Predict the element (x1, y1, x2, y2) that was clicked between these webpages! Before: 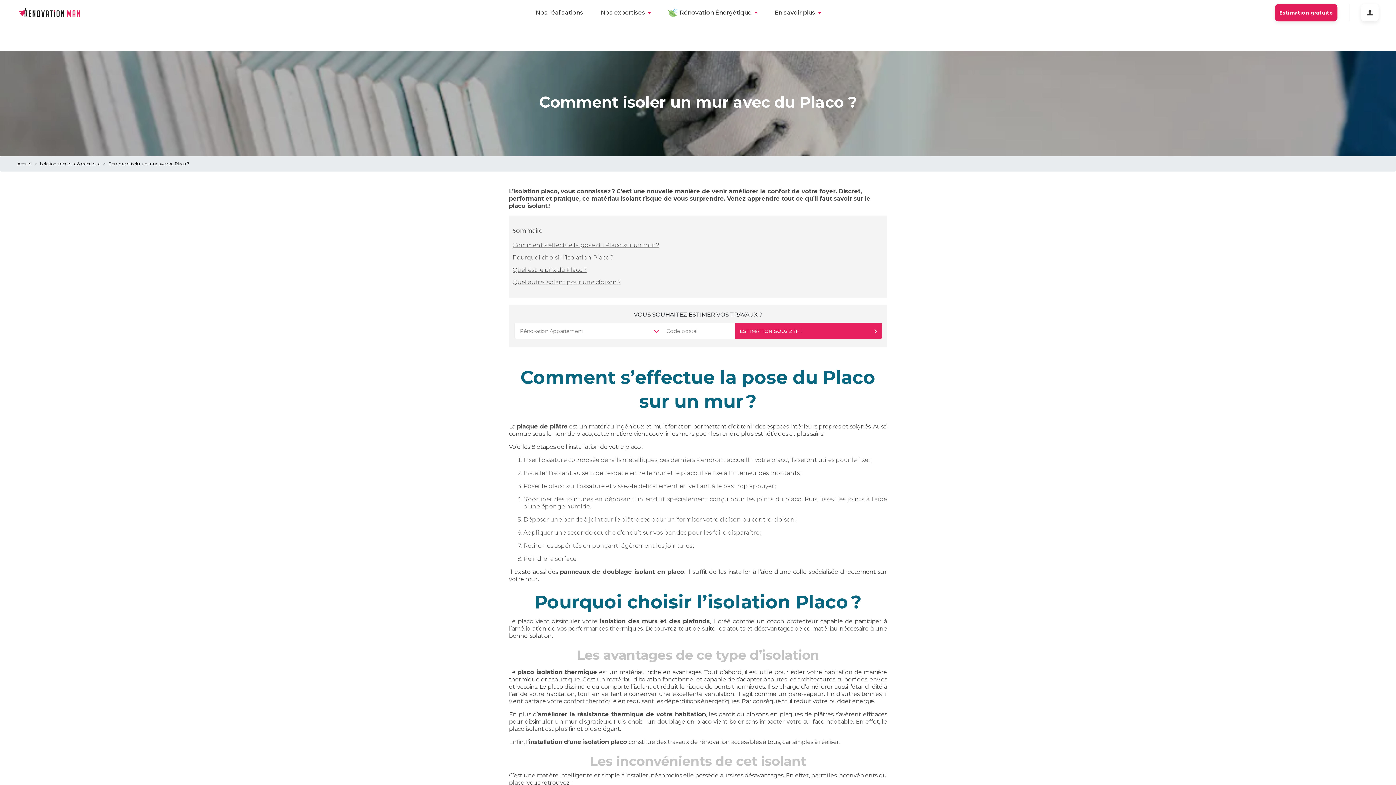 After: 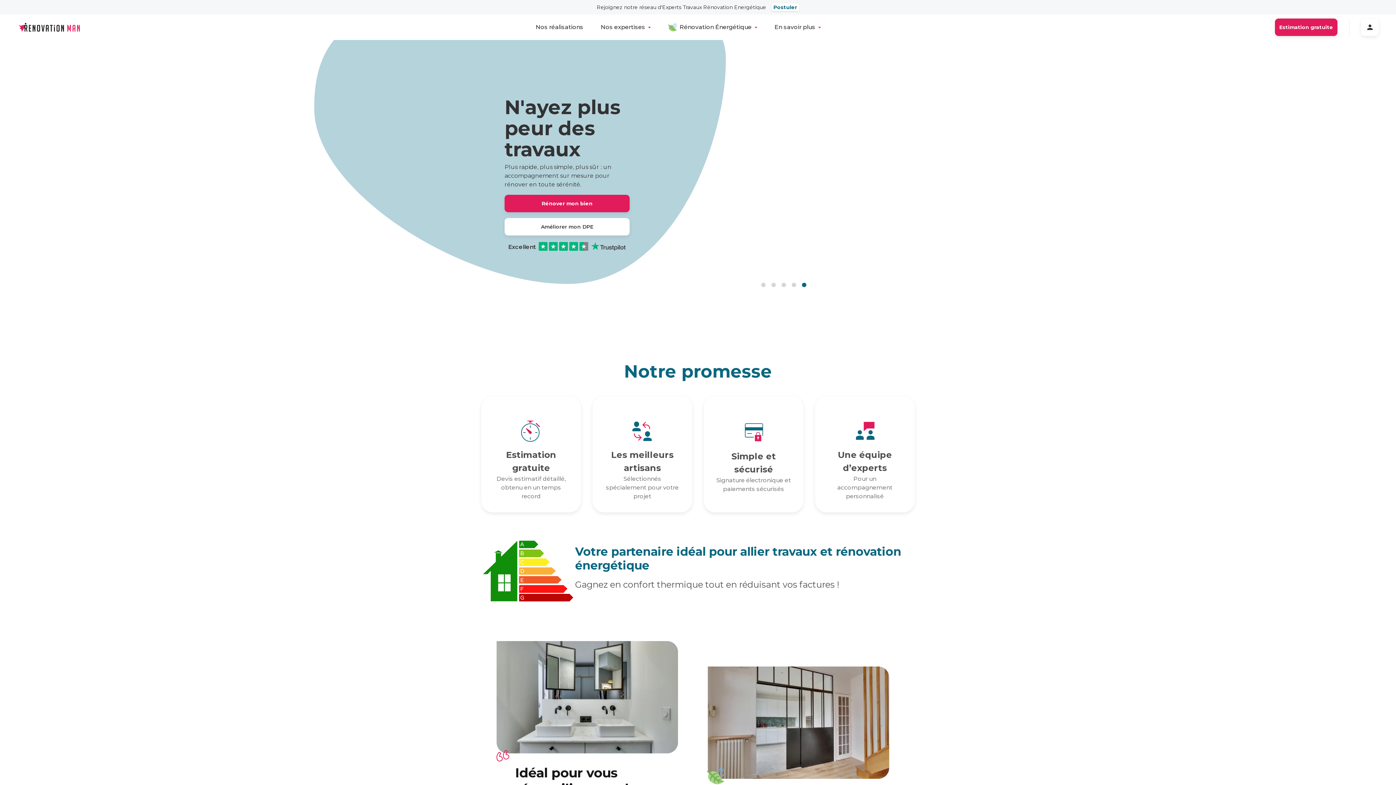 Action: bbox: (17, 6, 81, 18)